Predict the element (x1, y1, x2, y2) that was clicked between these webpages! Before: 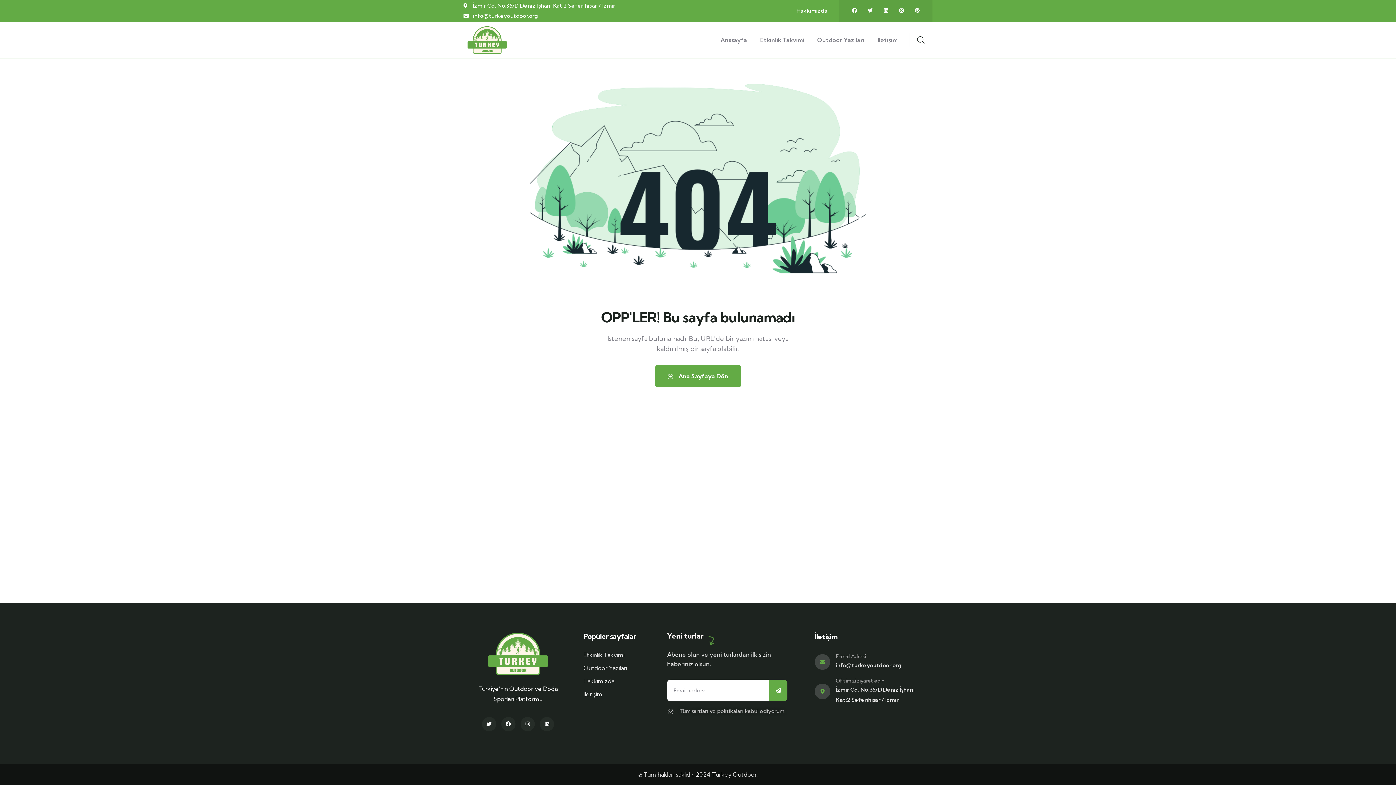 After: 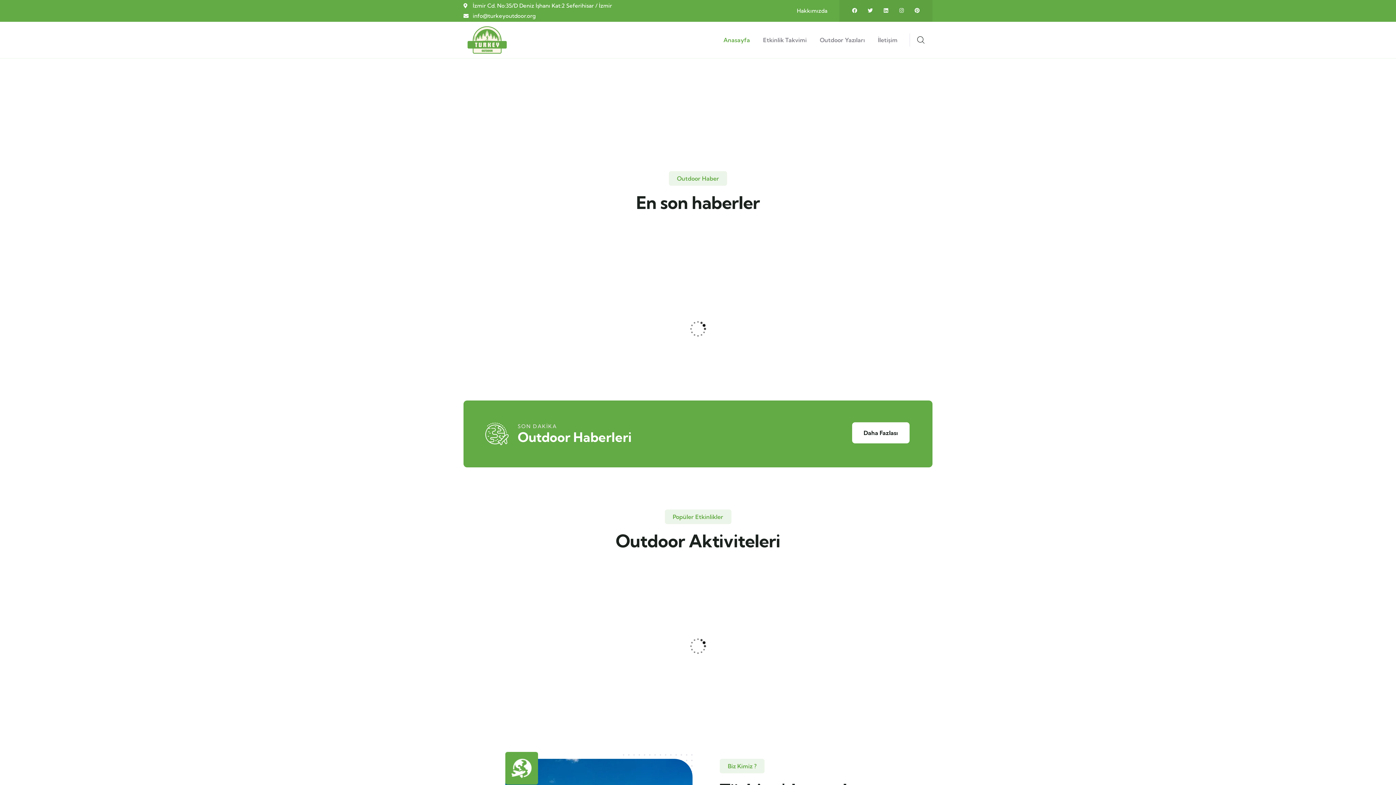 Action: bbox: (714, 21, 753, 58) label: Anasayfa